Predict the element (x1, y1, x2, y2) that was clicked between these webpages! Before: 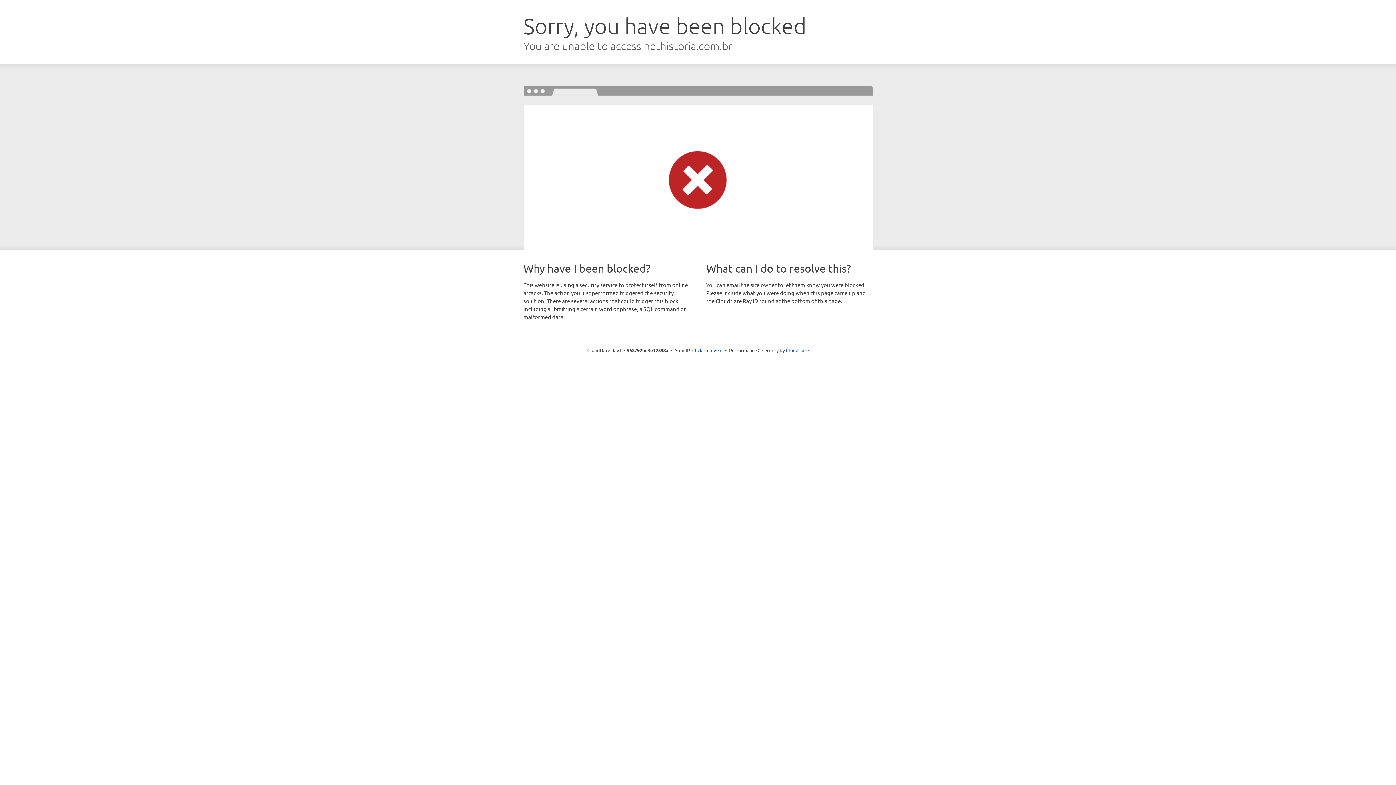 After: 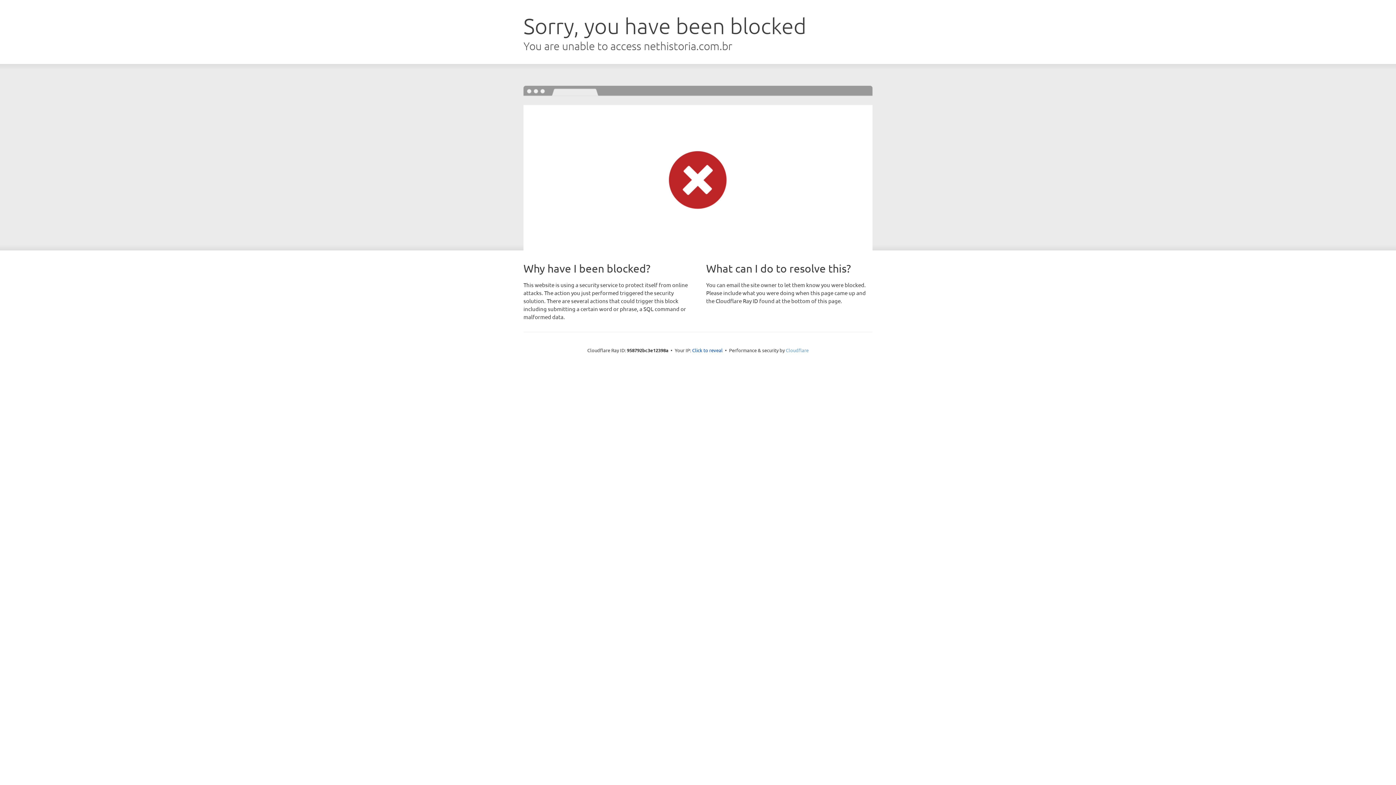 Action: label: Cloudflare bbox: (786, 347, 808, 353)